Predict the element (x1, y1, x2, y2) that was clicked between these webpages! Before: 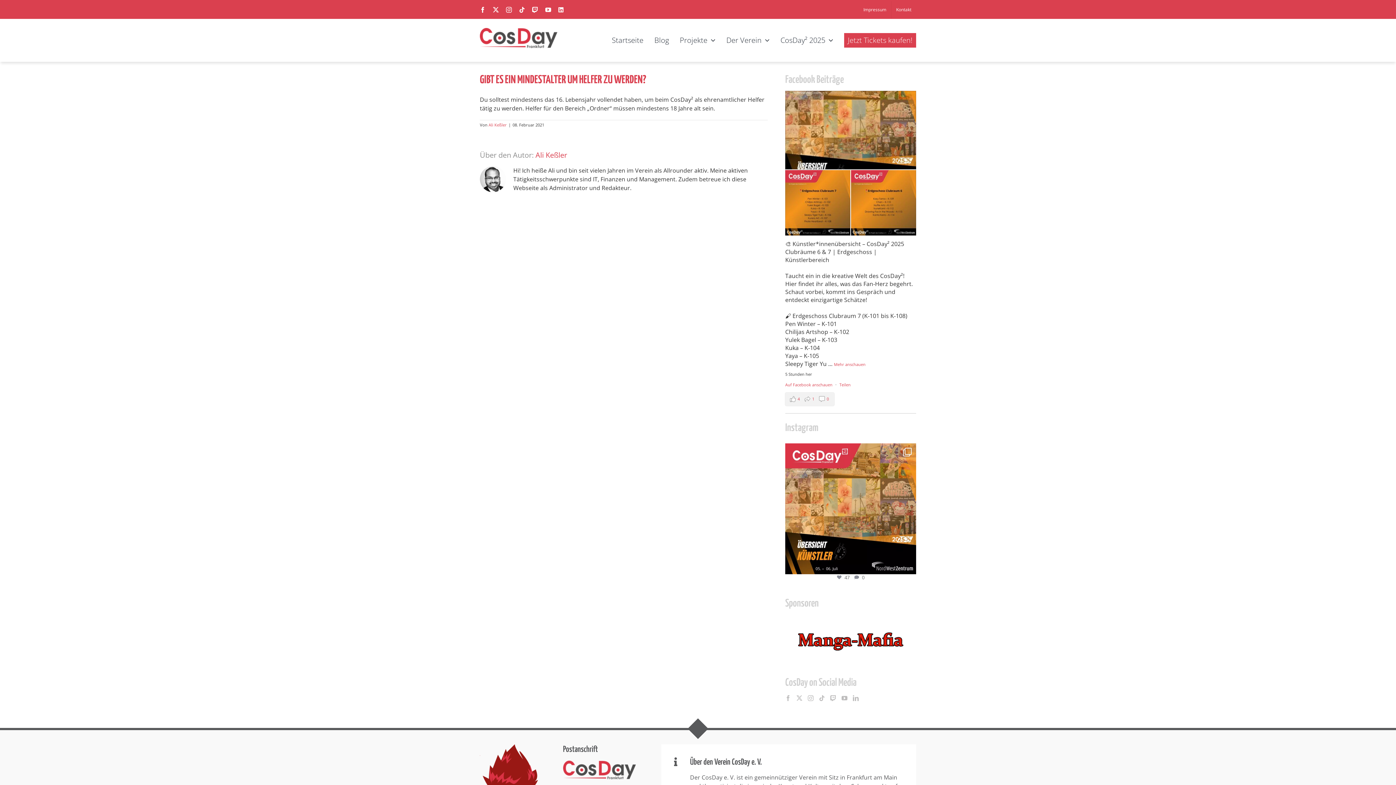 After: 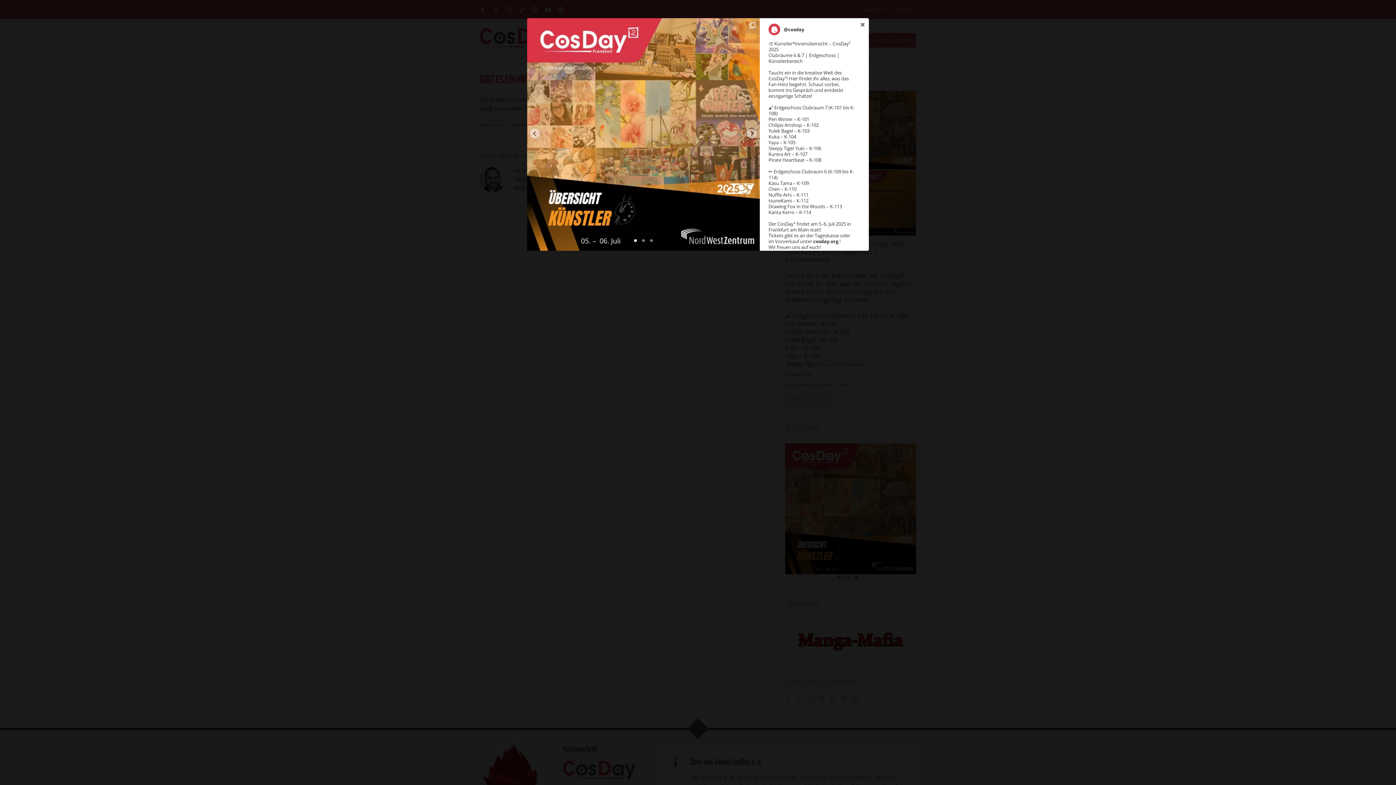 Action: label: Open post by cosday with ID 18466825867076112 bbox: (785, 443, 916, 574)